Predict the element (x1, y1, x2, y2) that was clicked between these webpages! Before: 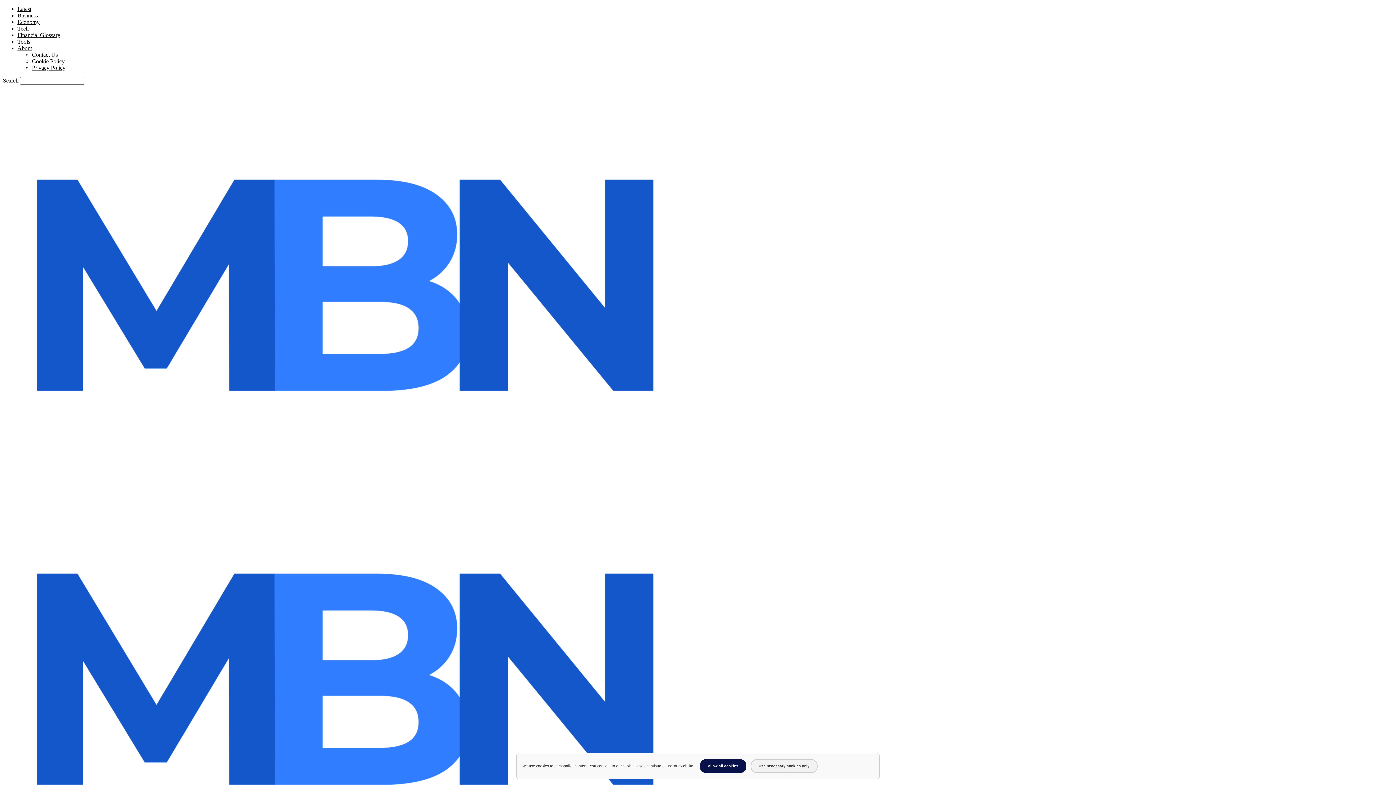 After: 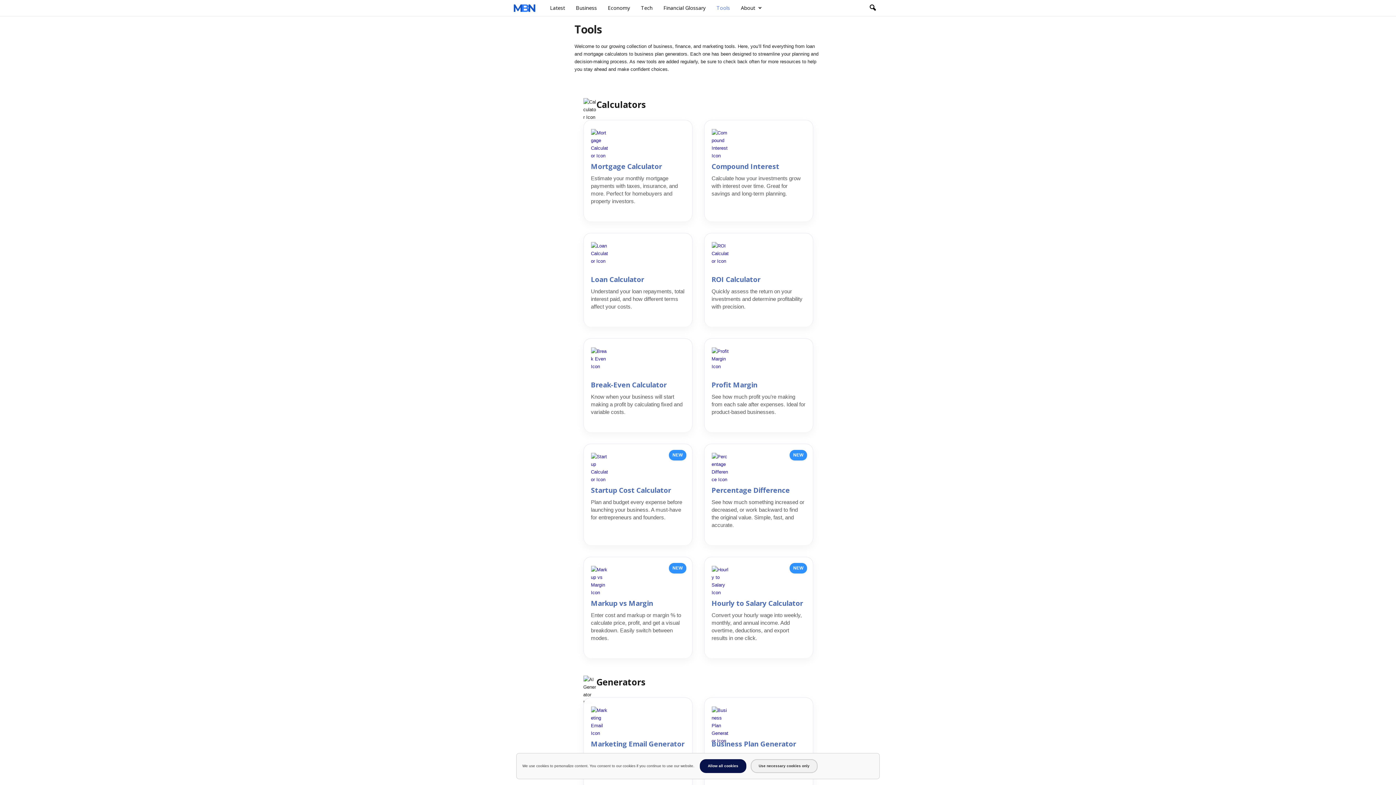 Action: label: Tools bbox: (17, 38, 30, 44)